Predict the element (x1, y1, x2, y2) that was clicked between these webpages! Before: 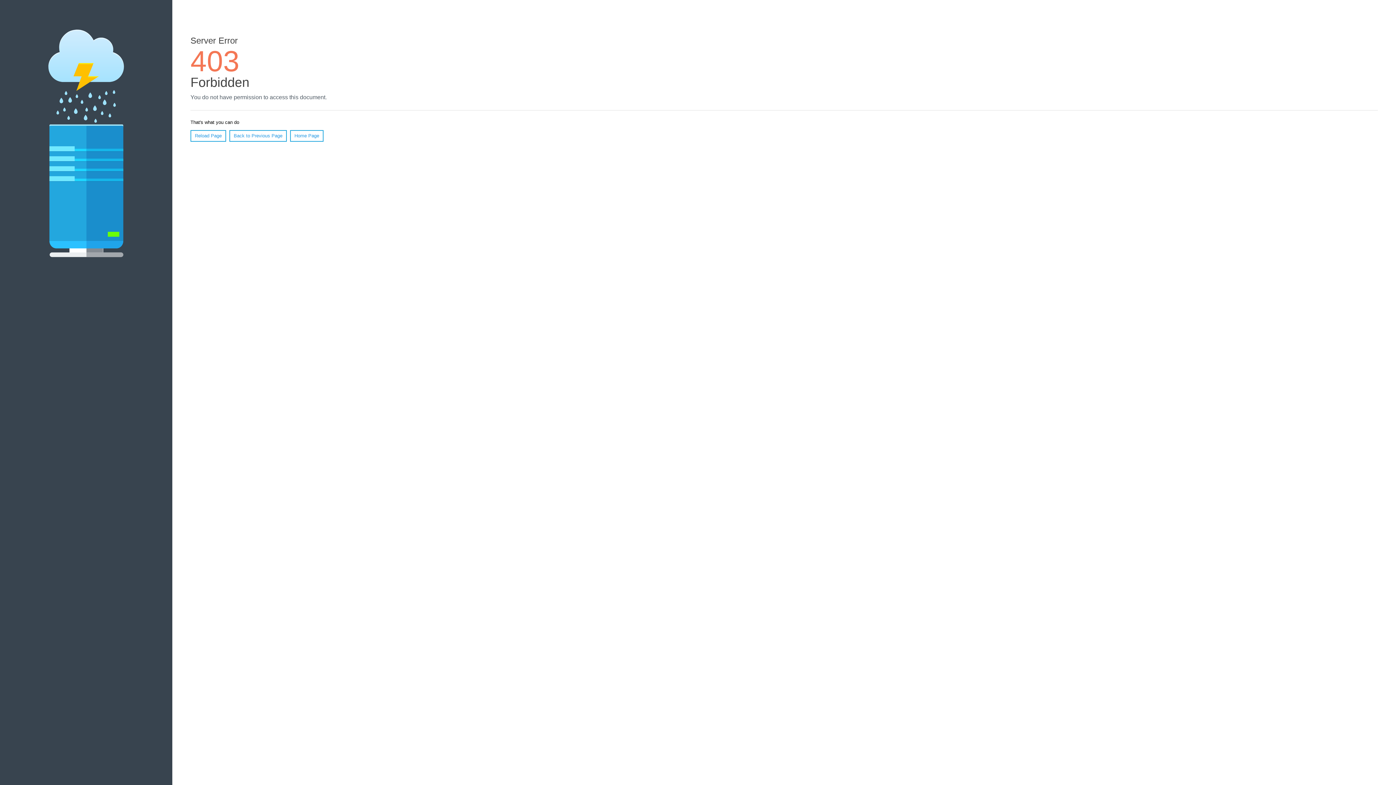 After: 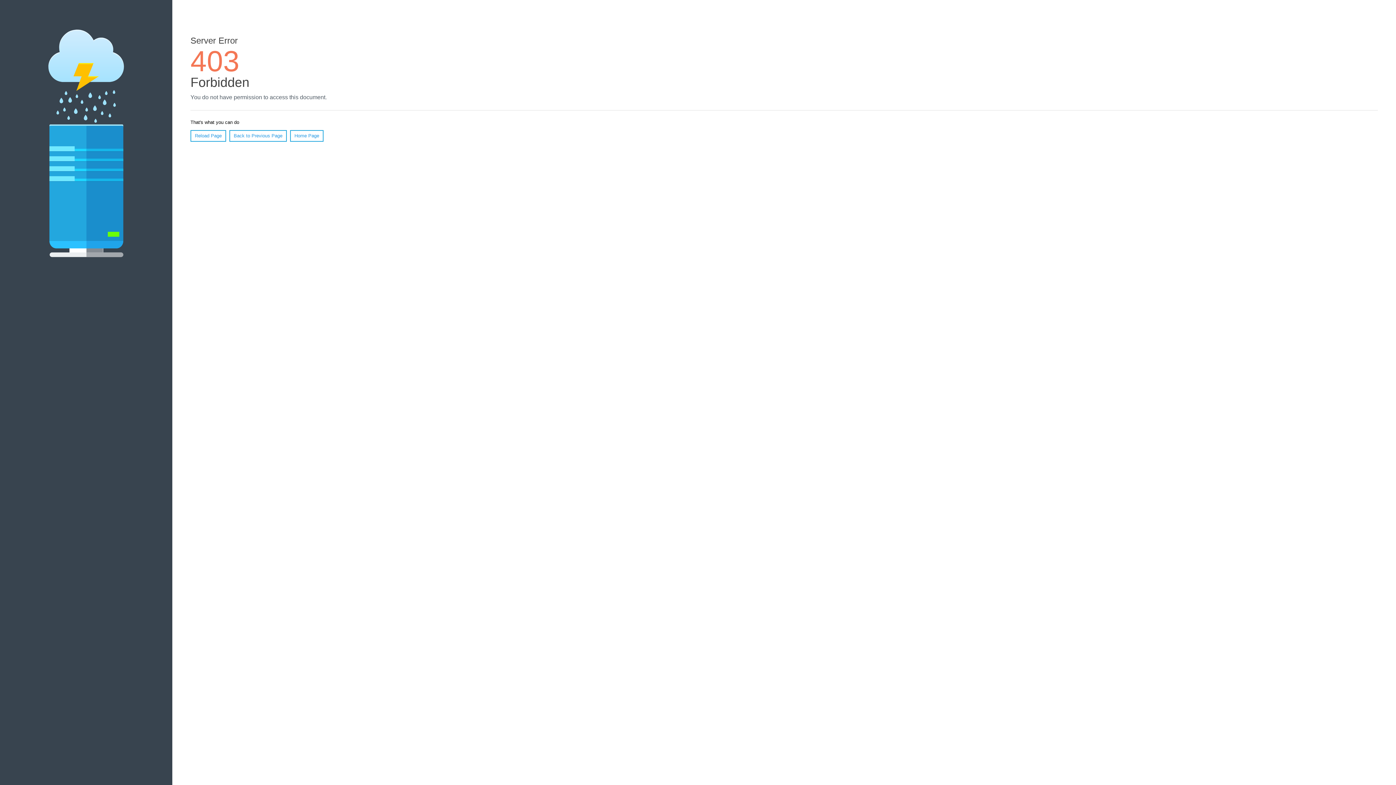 Action: bbox: (190, 130, 226, 141) label: Reload Page